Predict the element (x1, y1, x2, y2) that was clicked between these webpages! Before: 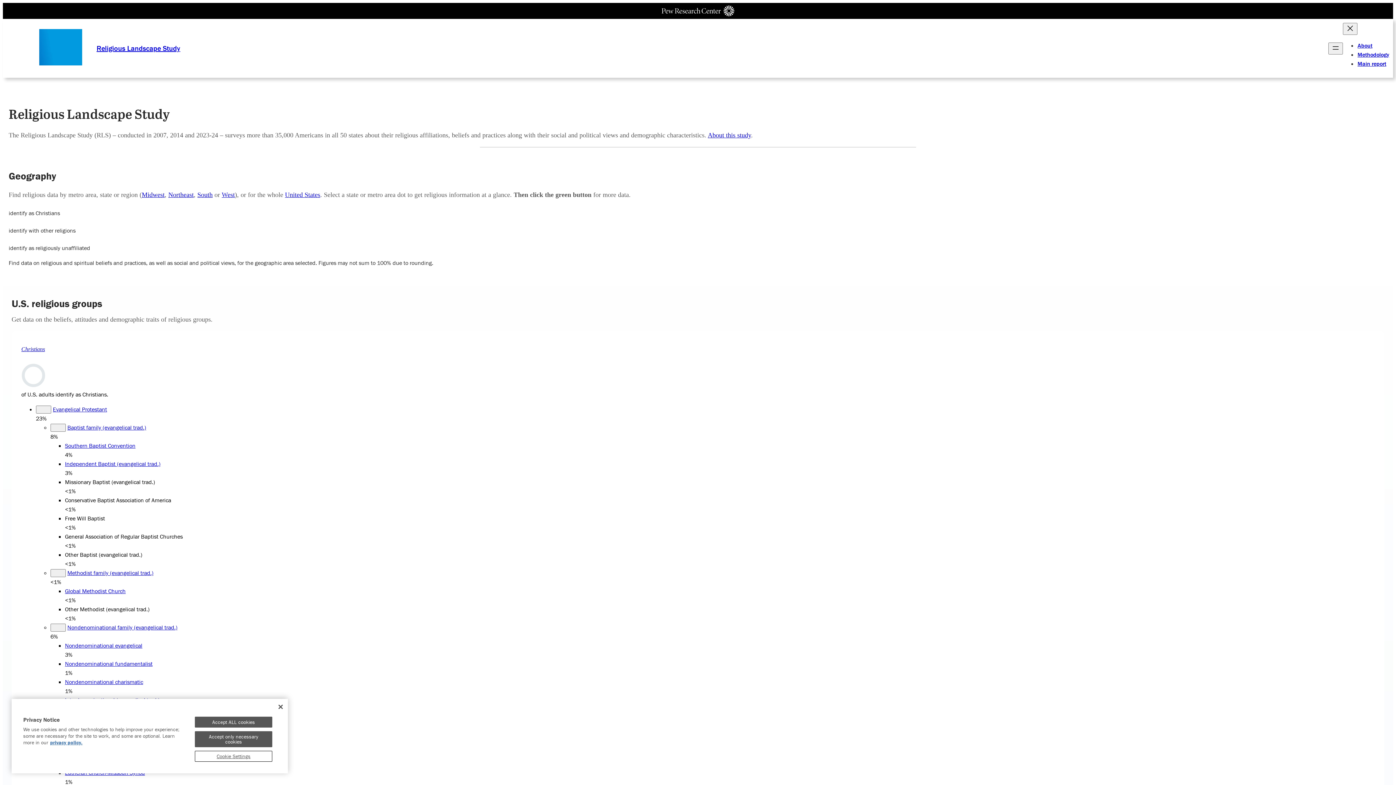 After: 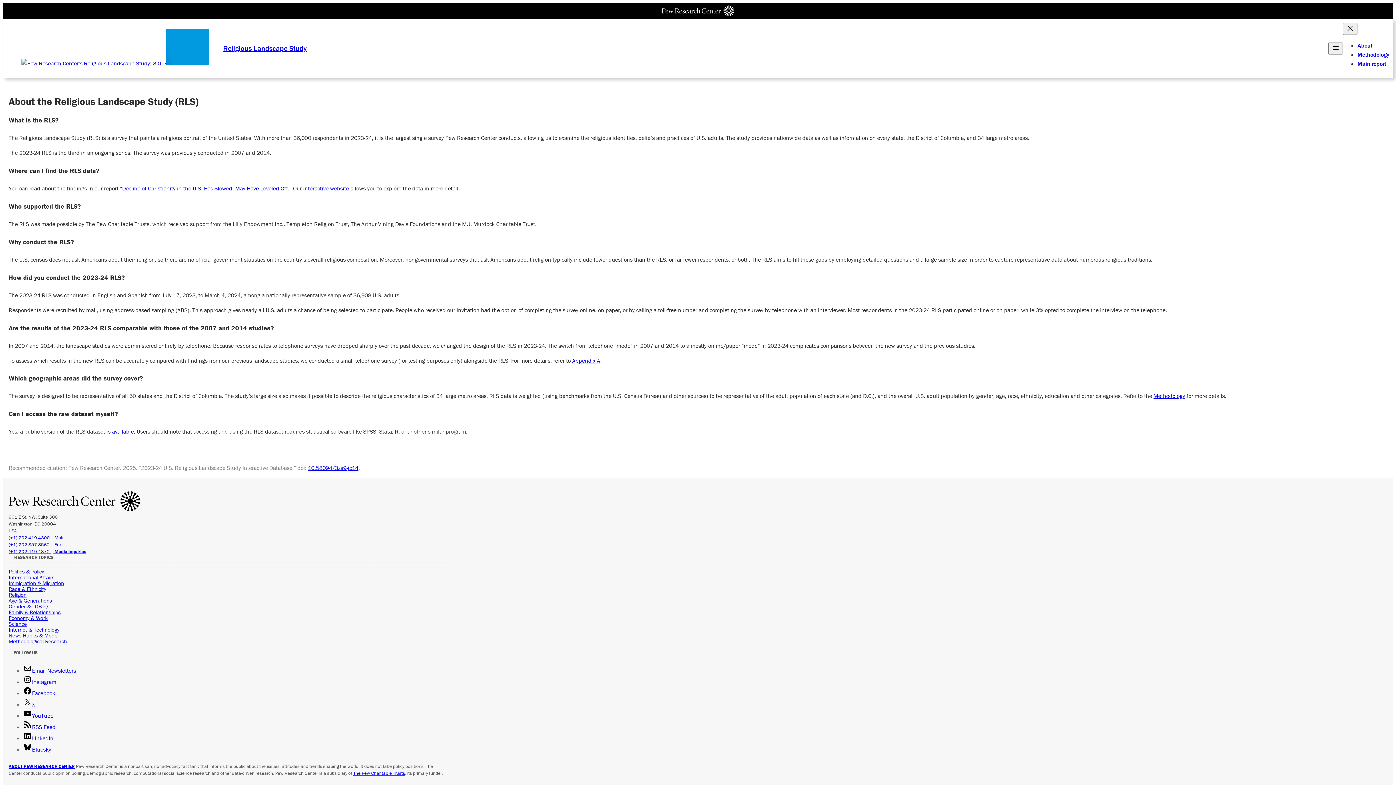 Action: bbox: (708, 131, 751, 138) label: About this study